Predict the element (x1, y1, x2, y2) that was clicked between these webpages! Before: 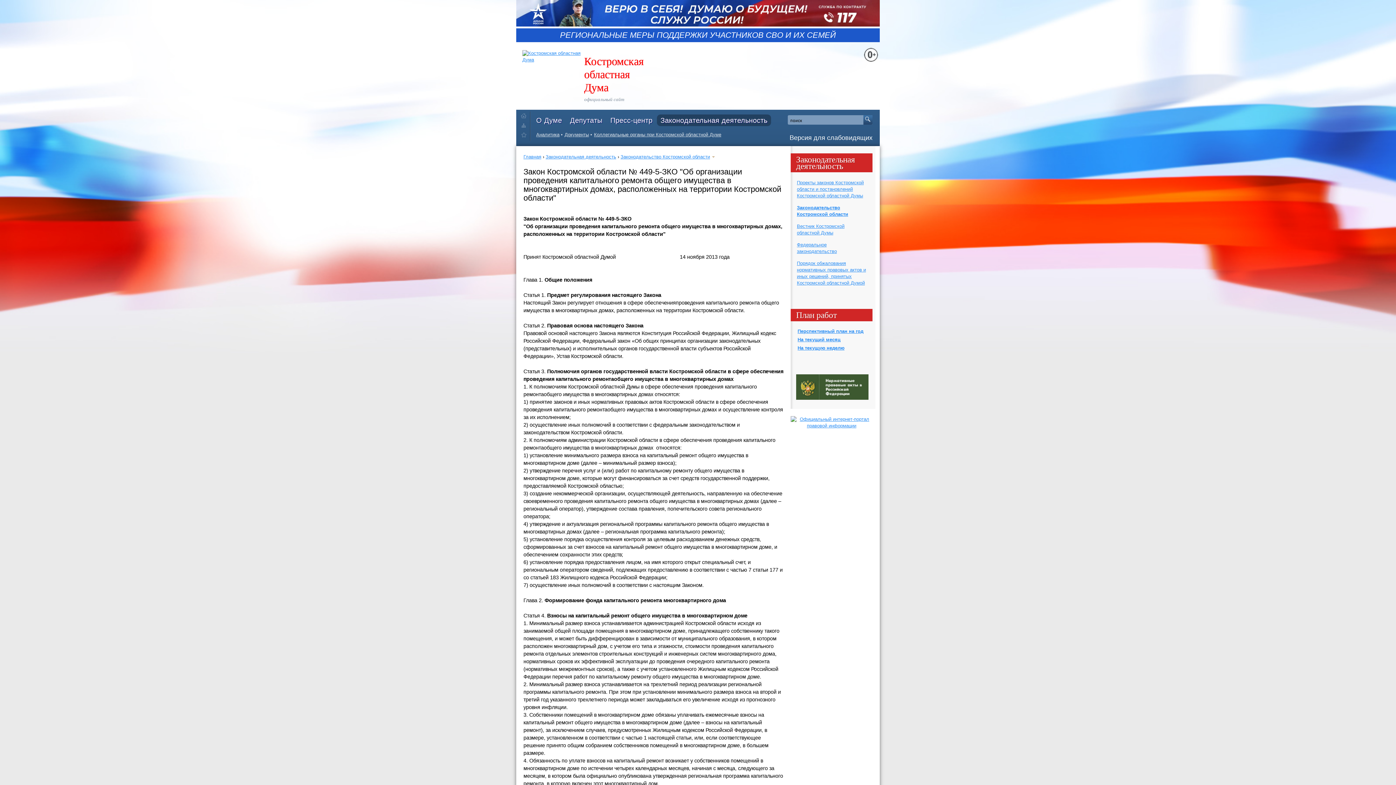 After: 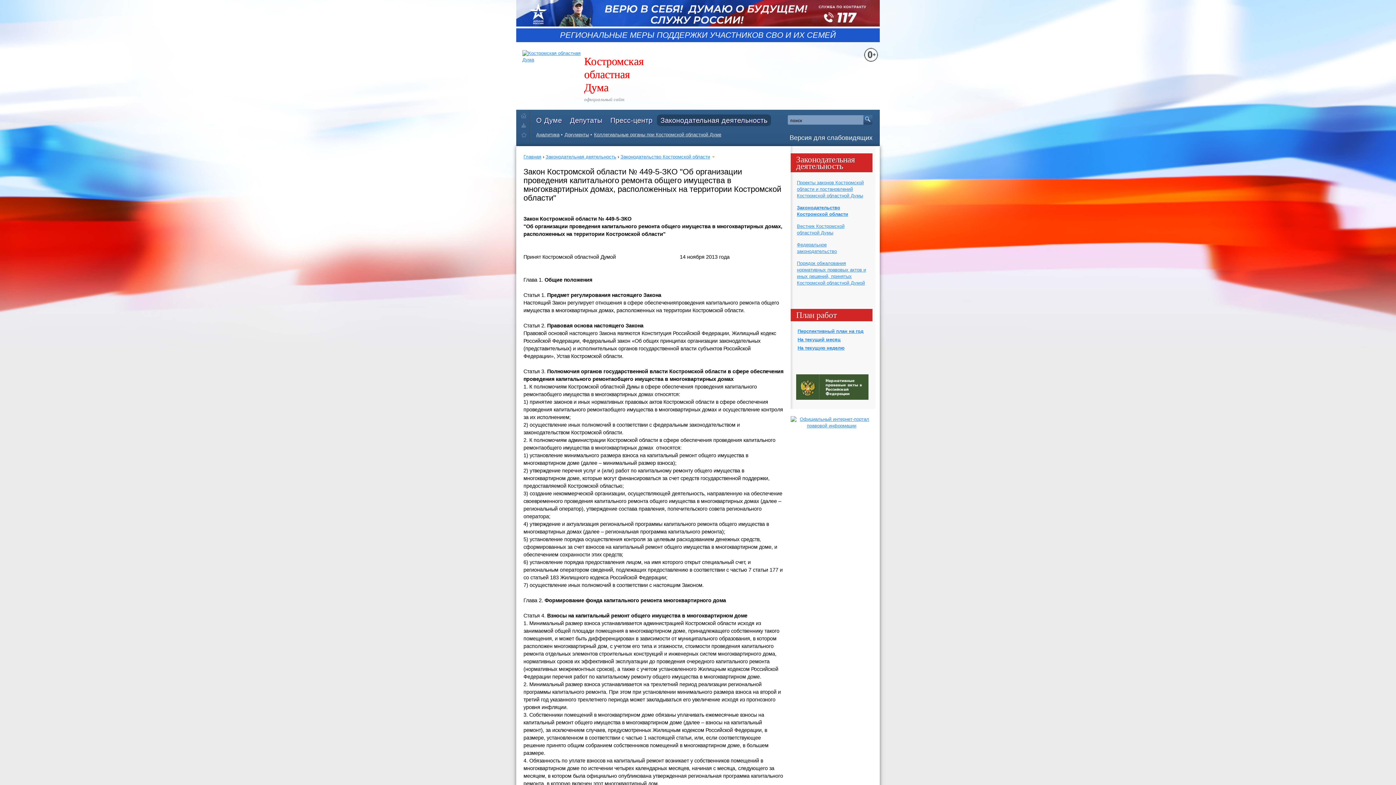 Action: bbox: (790, 423, 872, 428)